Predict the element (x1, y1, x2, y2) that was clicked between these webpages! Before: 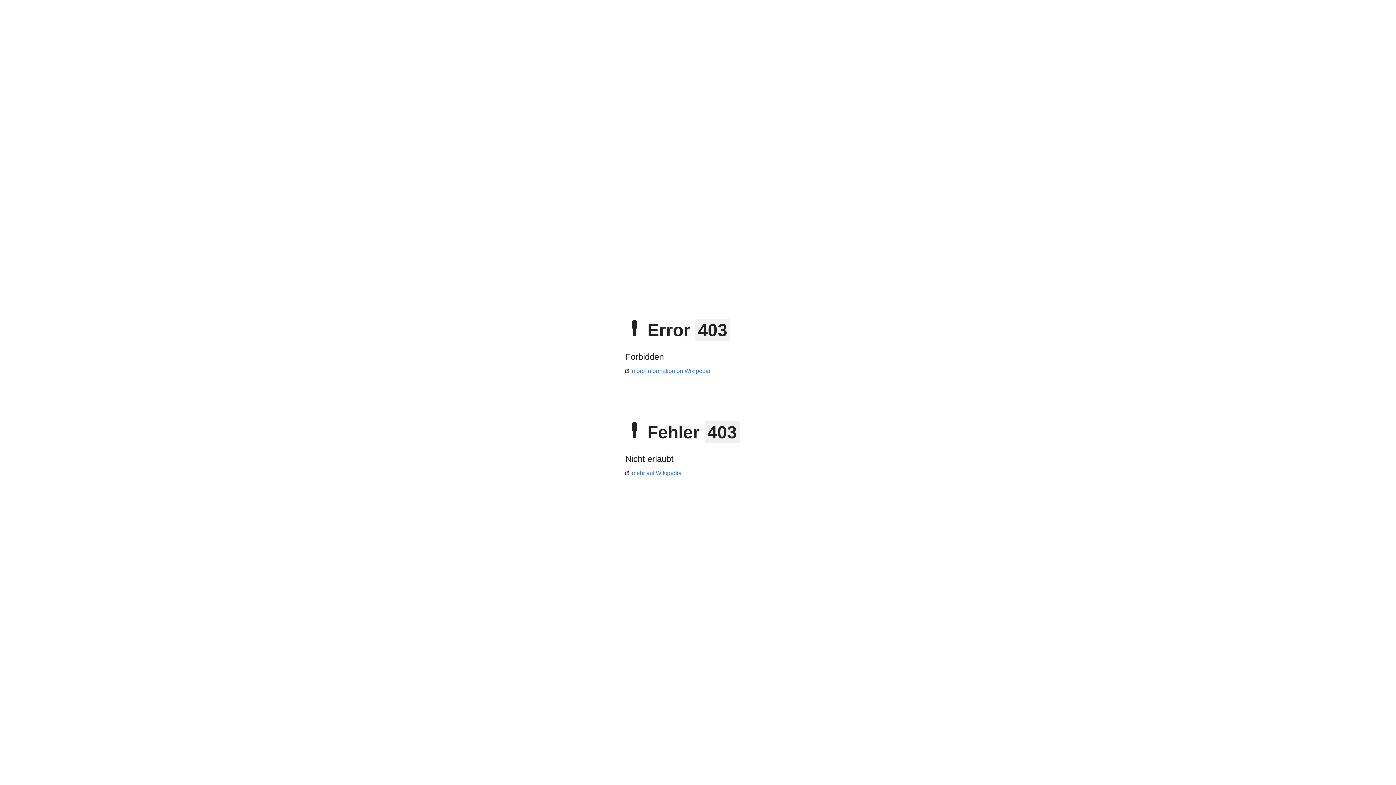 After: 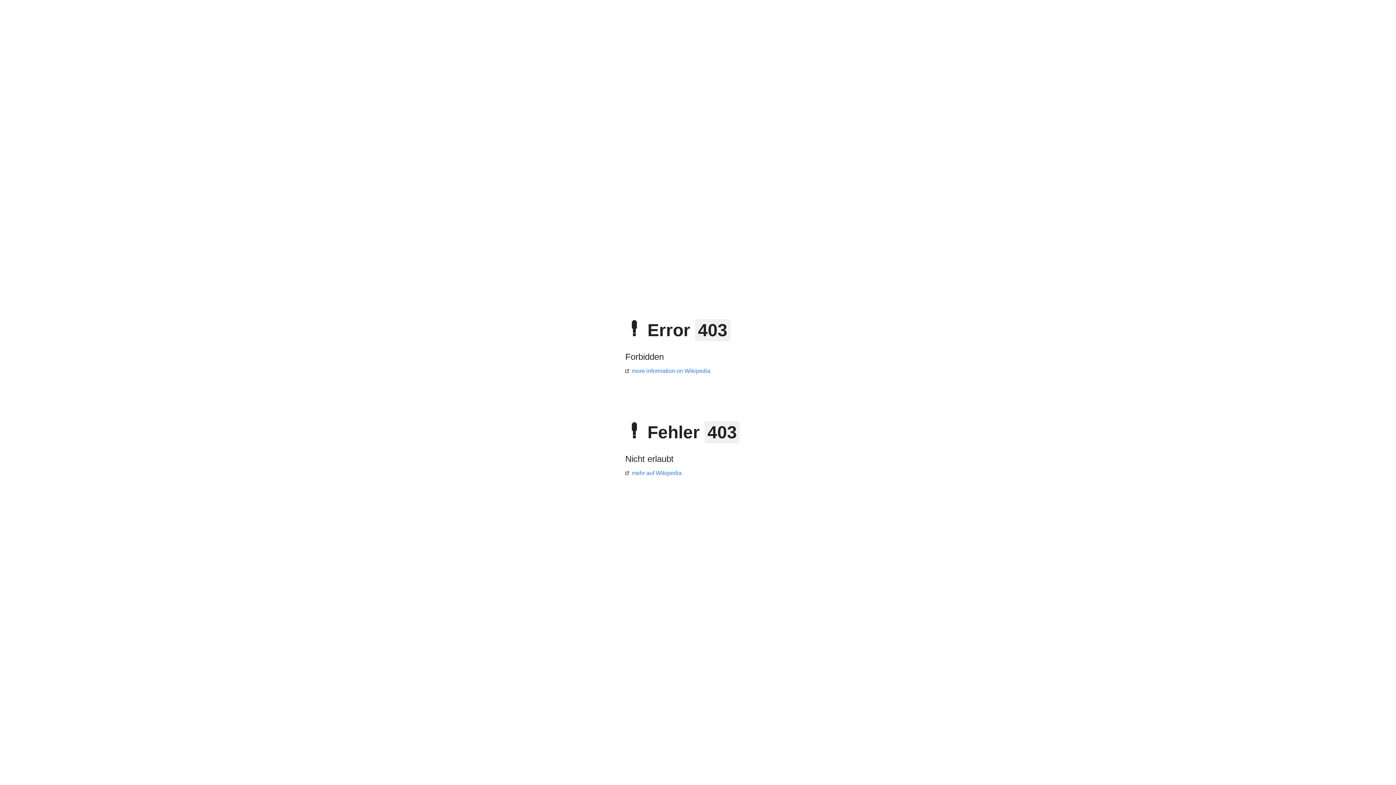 Action: bbox: (625, 368, 710, 374) label: more information on Wikipedia